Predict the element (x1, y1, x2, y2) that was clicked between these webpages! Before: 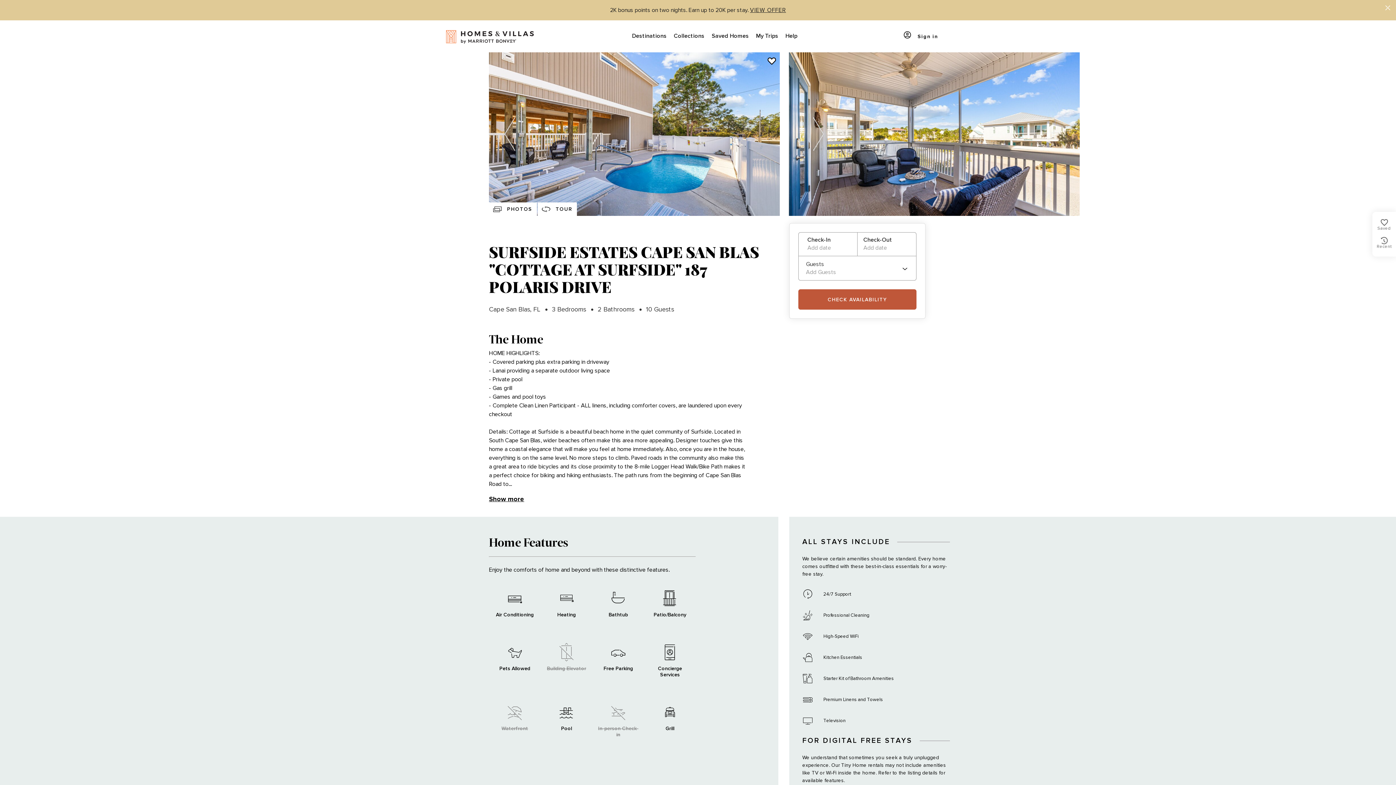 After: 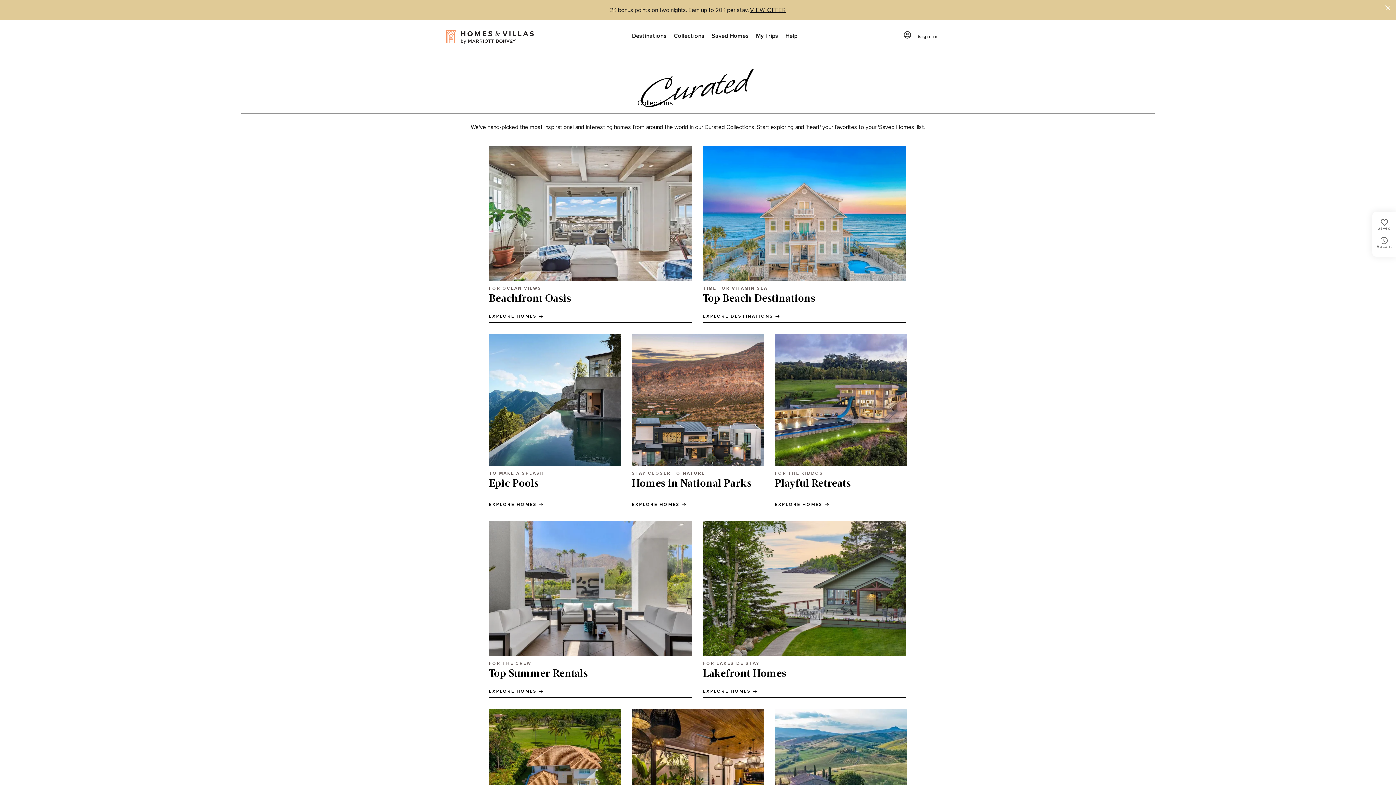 Action: bbox: (670, 20, 708, 52) label: Collections